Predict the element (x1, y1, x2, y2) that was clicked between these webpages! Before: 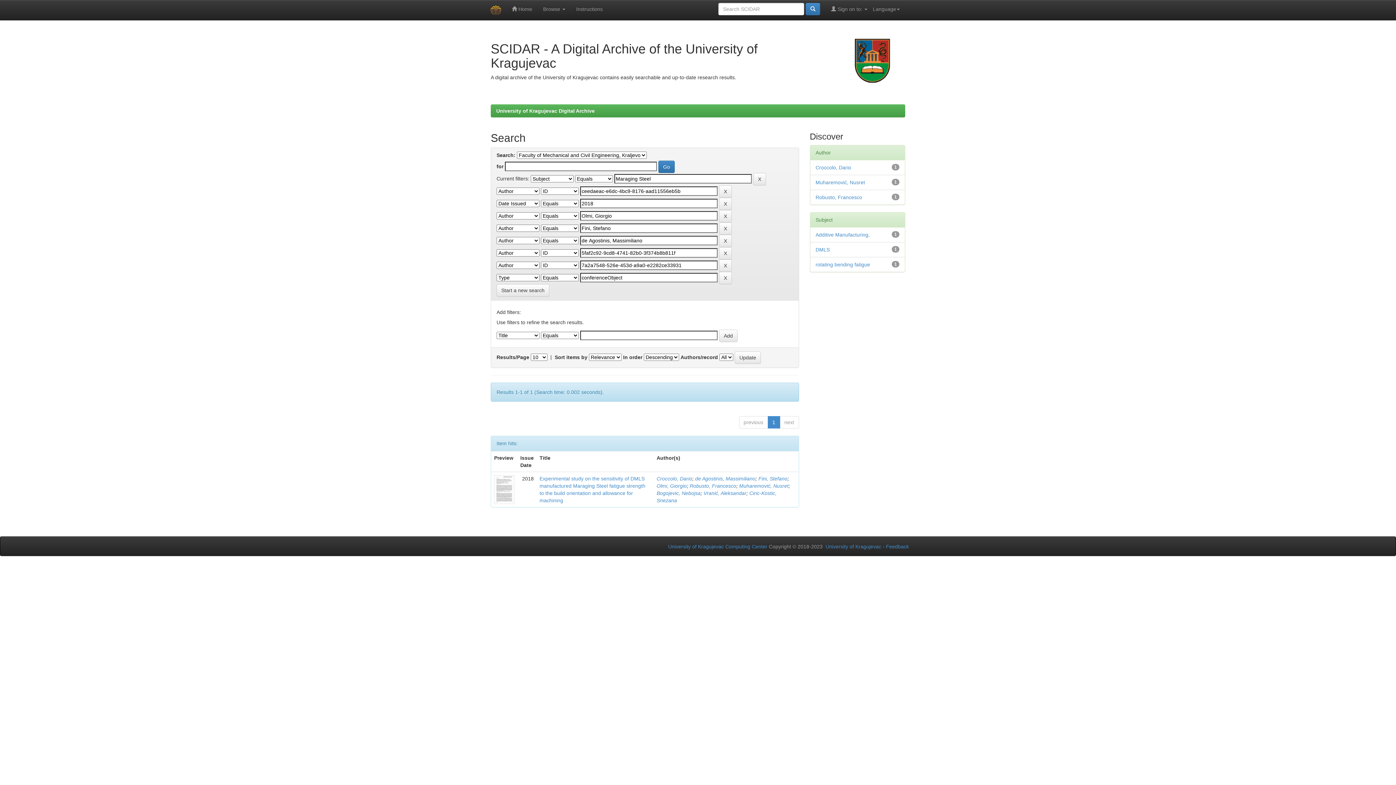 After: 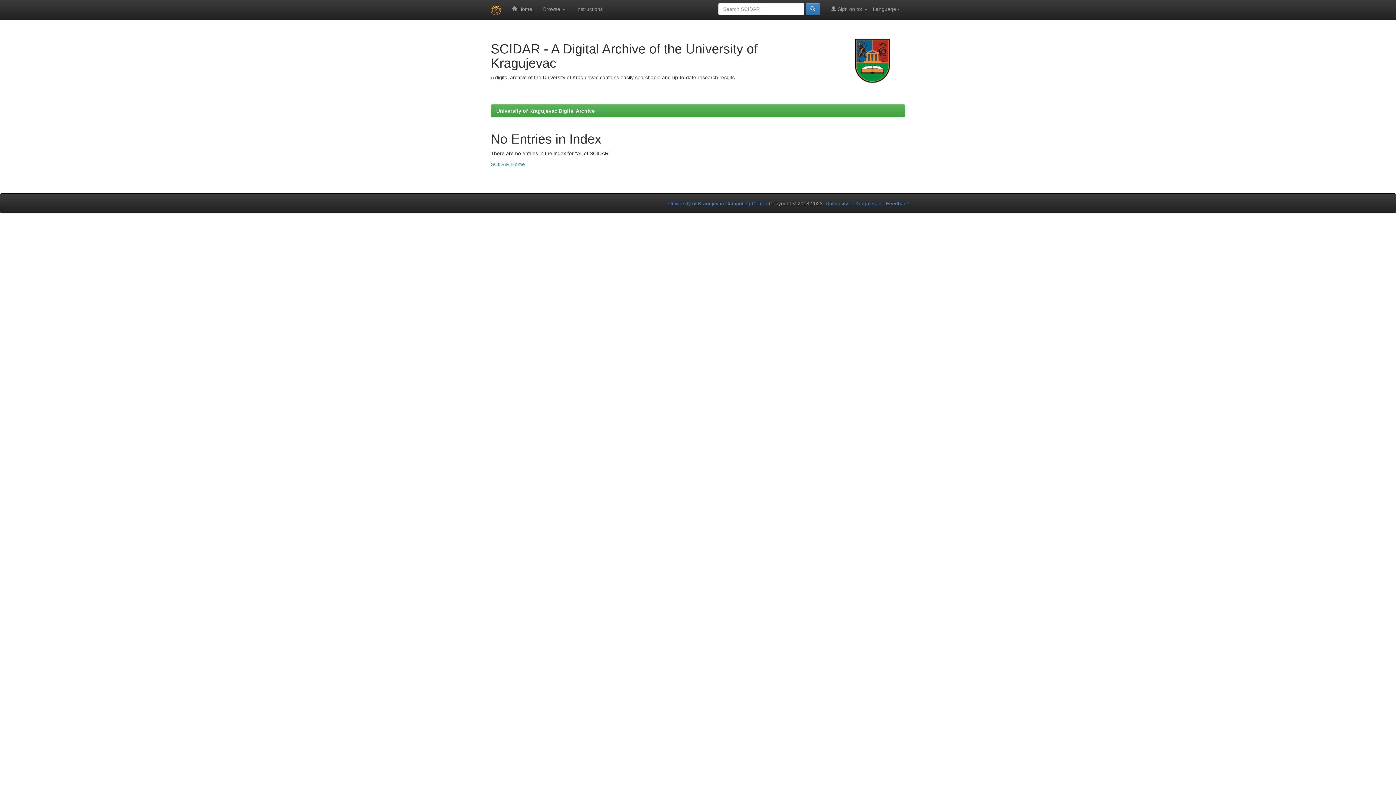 Action: bbox: (656, 476, 692, 481) label: Croccolo, Dario